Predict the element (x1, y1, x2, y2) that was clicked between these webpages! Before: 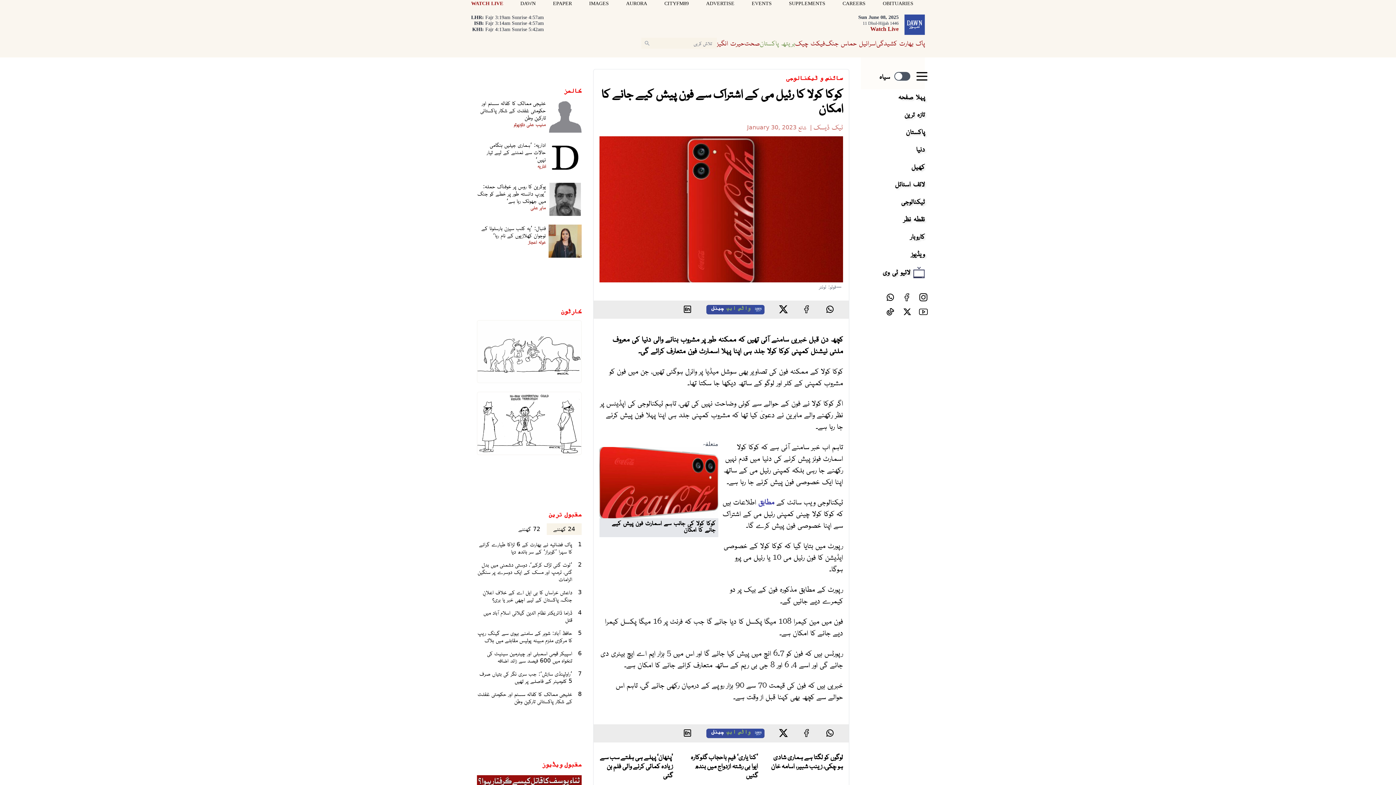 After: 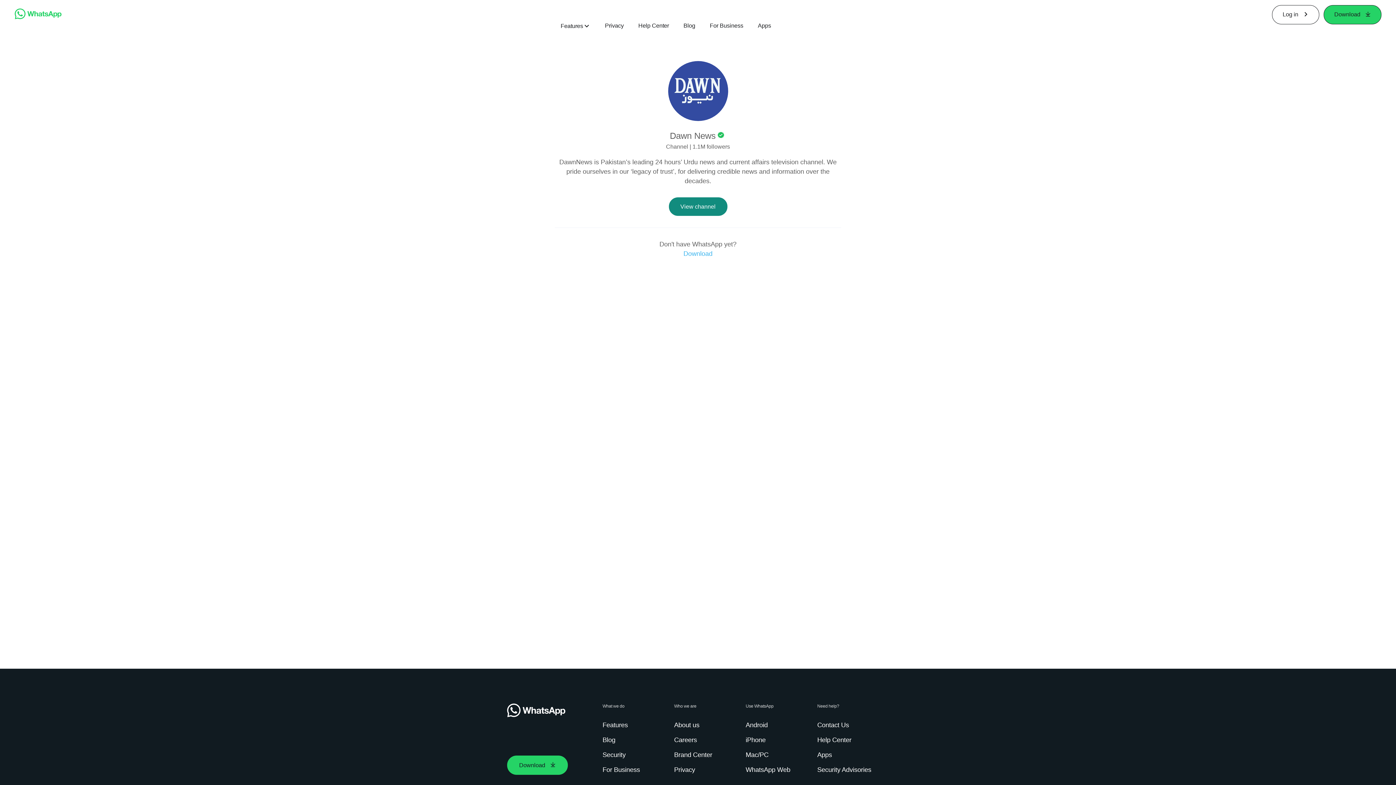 Action: label:  واٹس ایپ چینل bbox: (706, 305, 764, 314)